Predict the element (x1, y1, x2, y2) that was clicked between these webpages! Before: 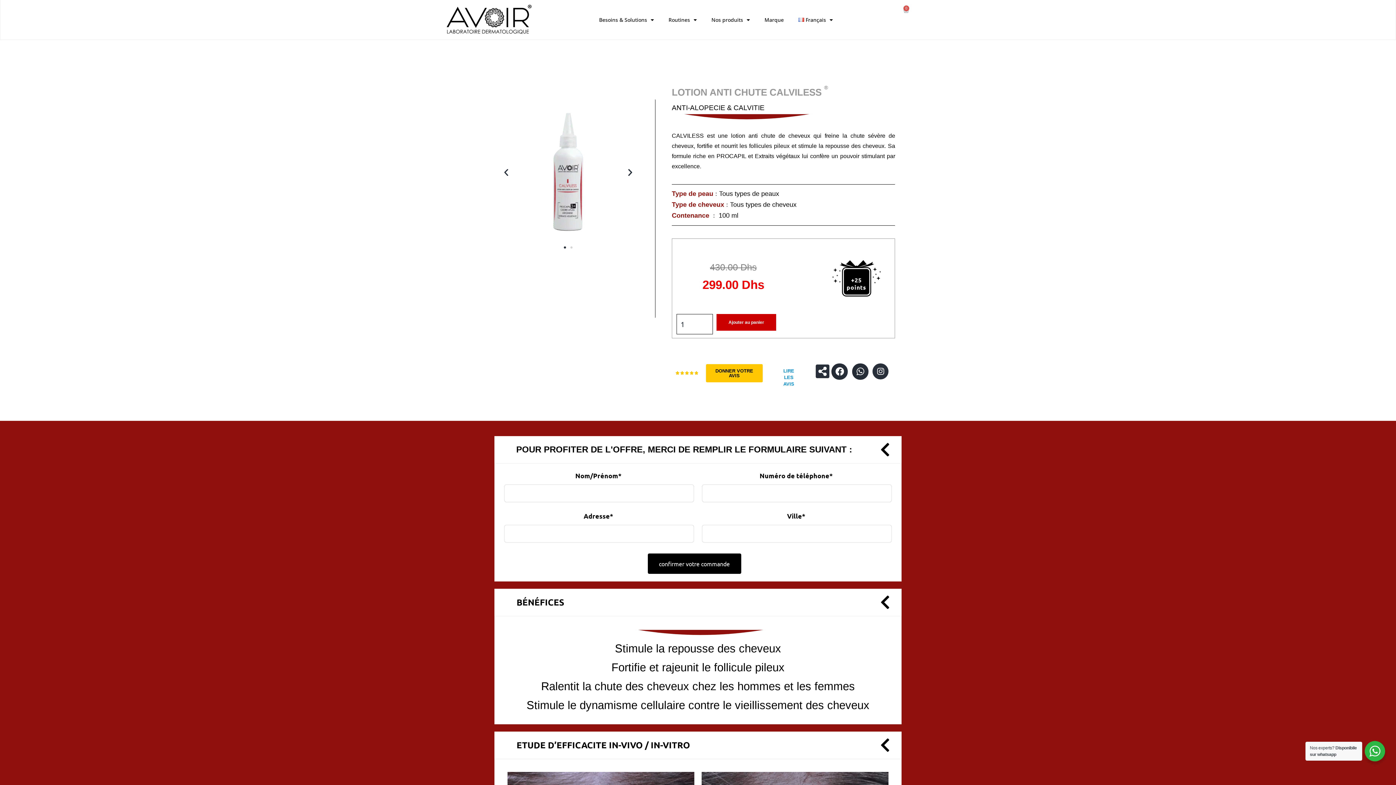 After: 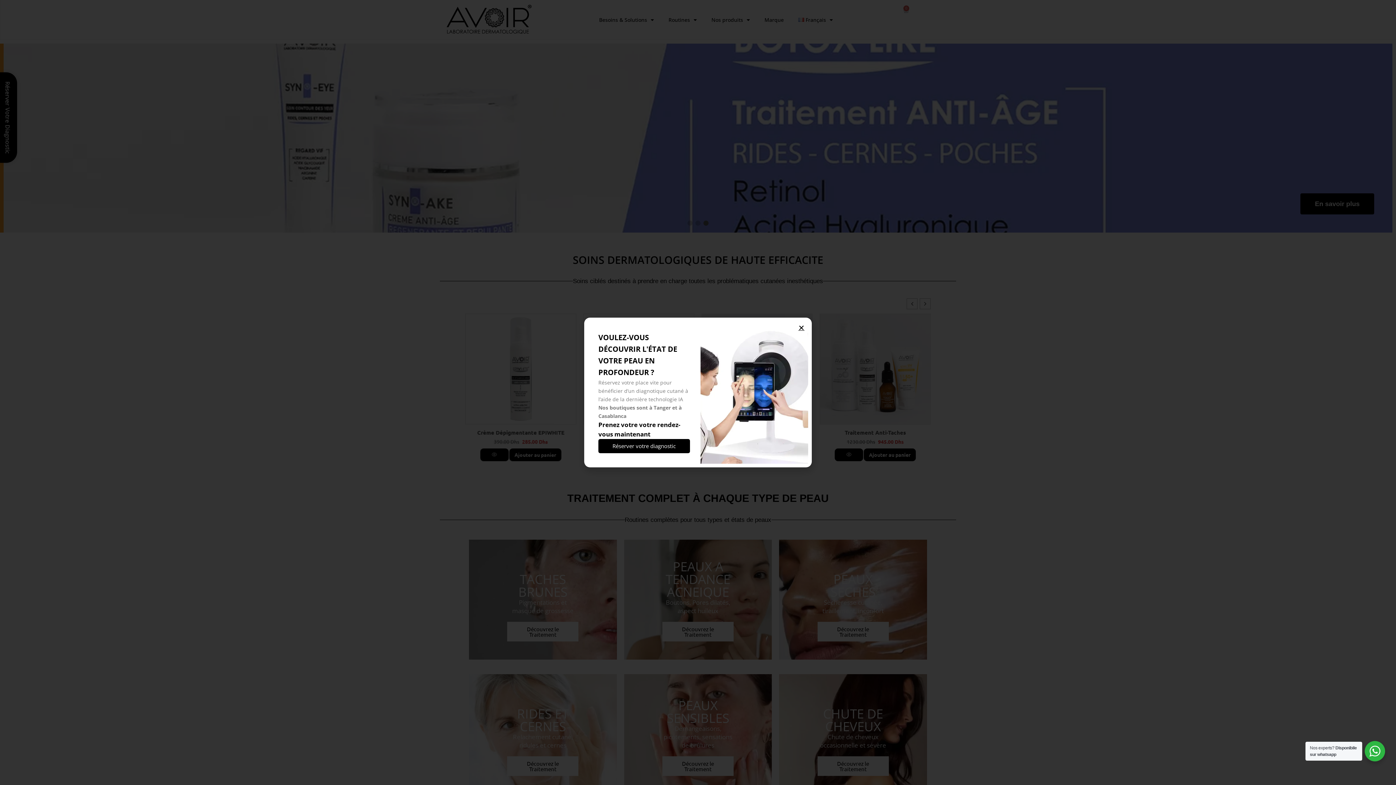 Action: bbox: (440, 3, 537, 36)